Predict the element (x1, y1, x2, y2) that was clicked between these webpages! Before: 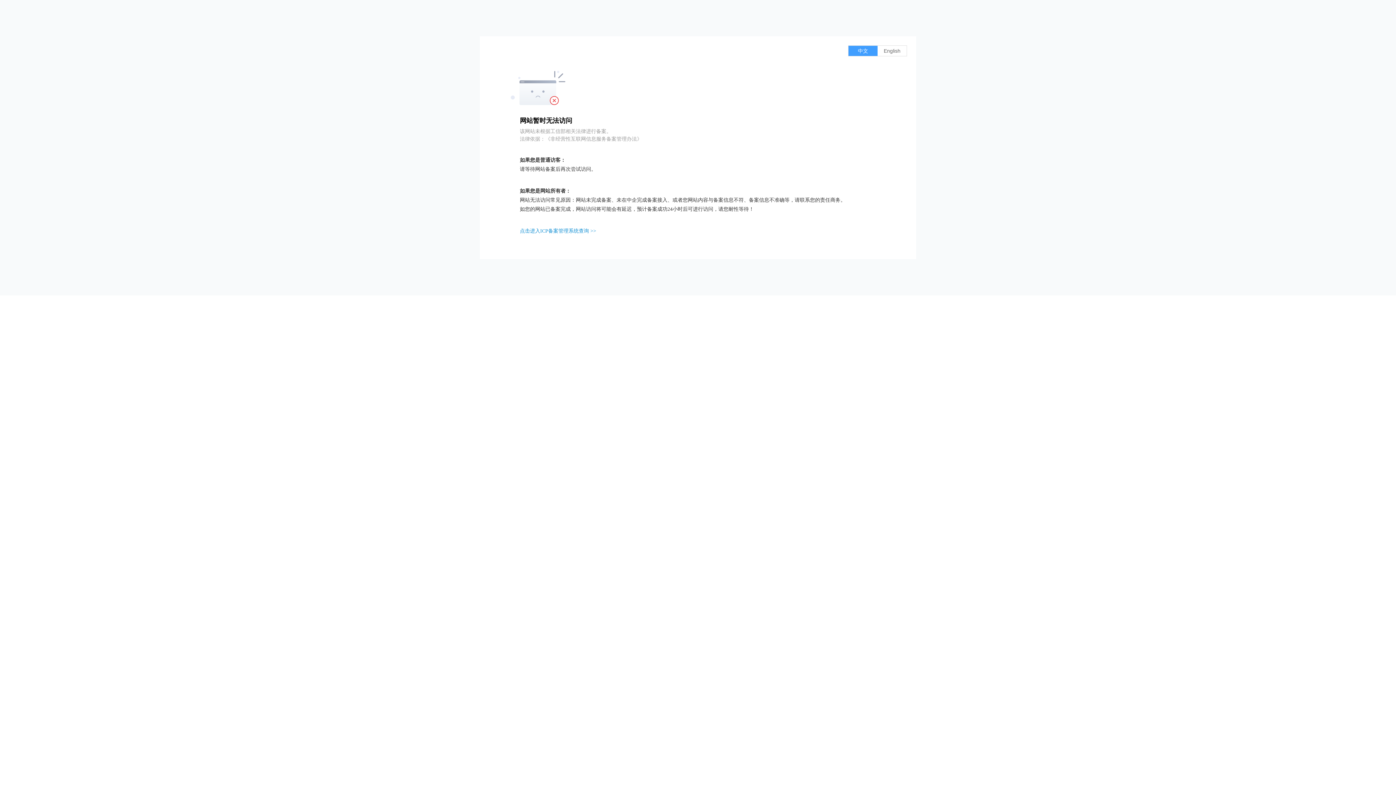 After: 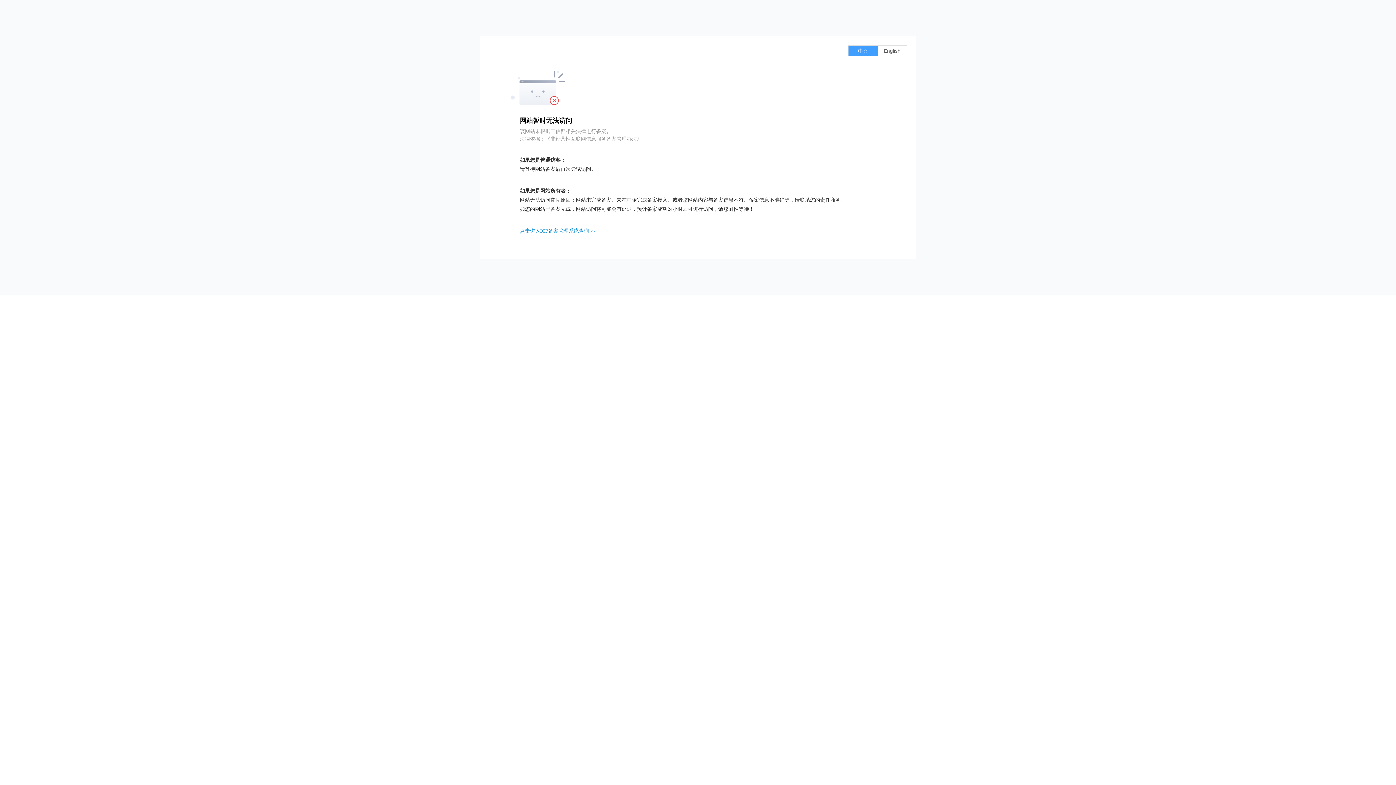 Action: bbox: (520, 228, 596, 233) label: 点击进入ICP备案管理系统查询 >>